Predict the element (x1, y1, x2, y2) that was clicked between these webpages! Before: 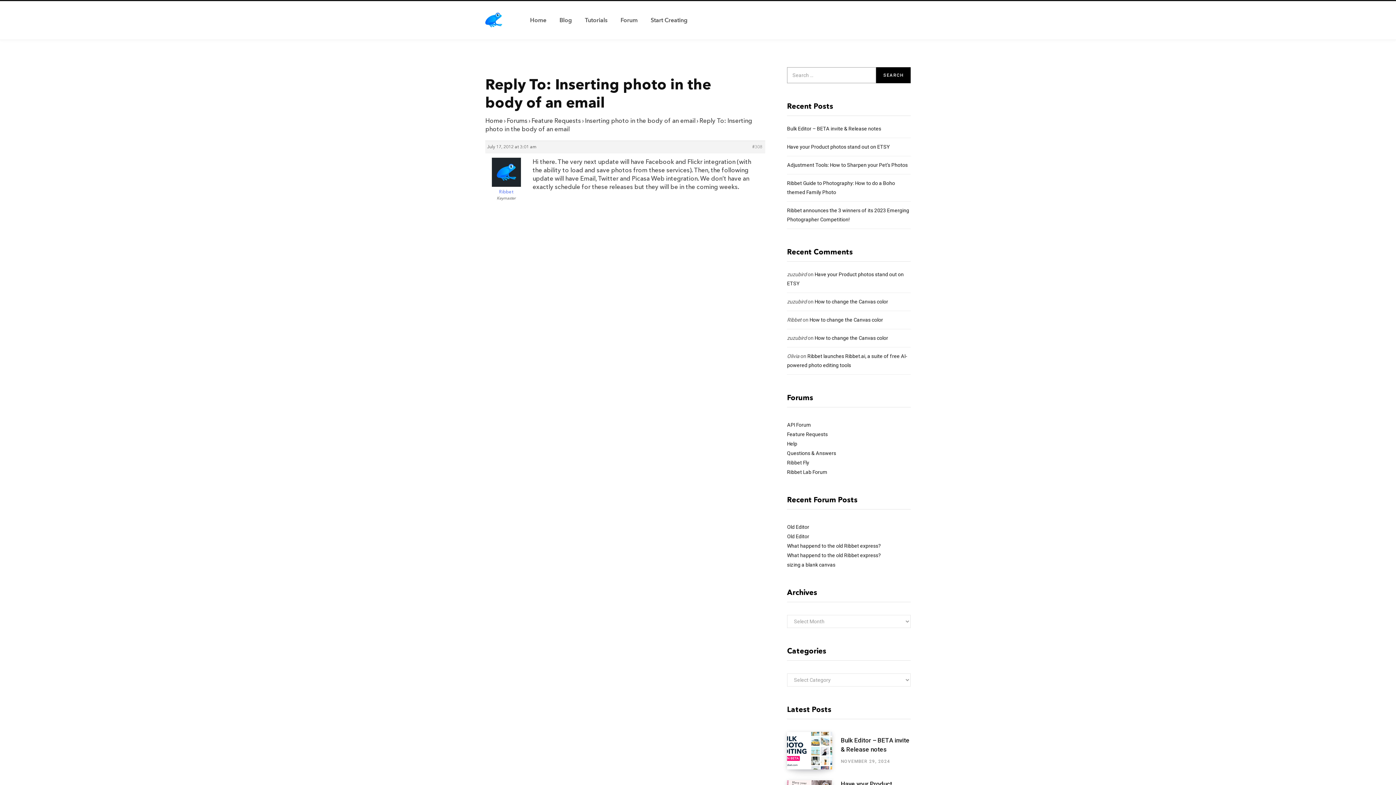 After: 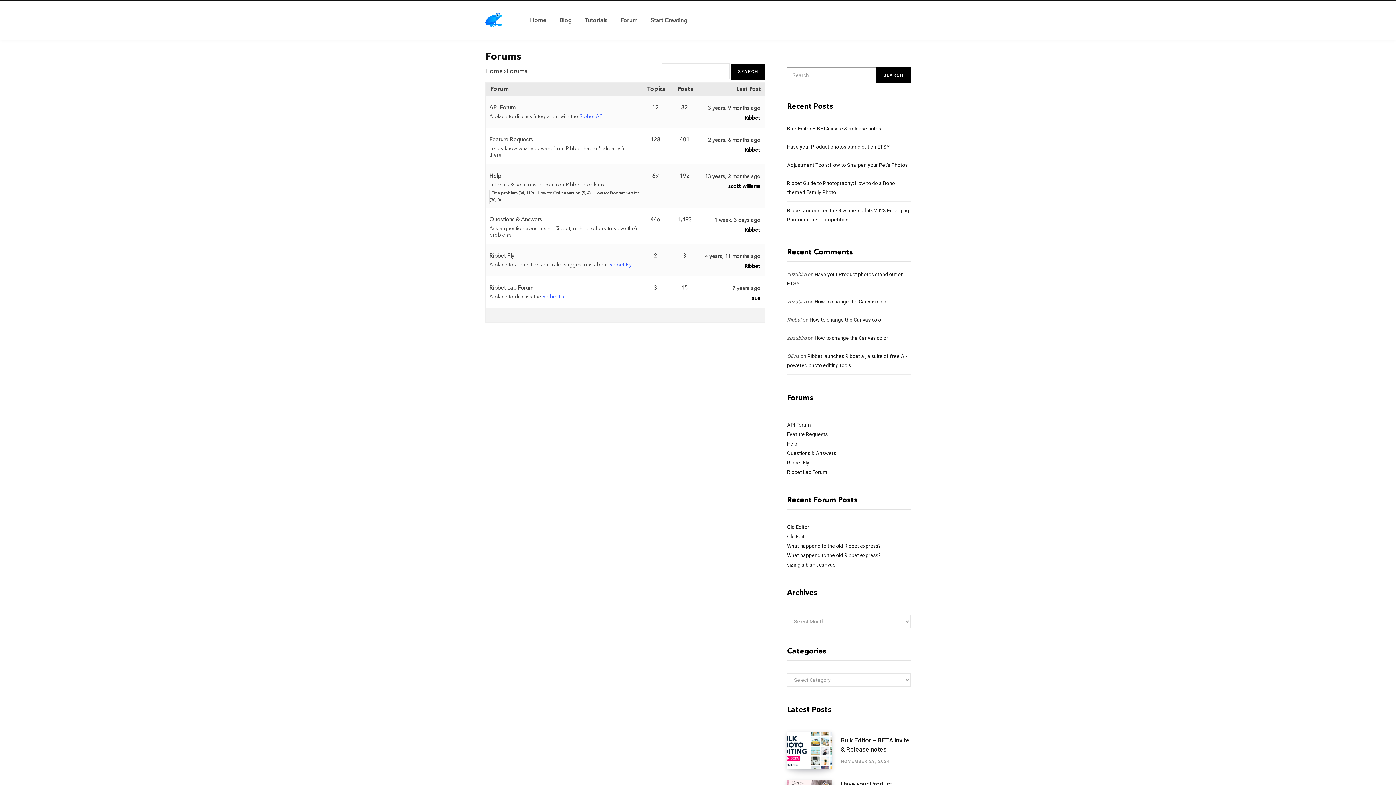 Action: bbox: (506, 116, 527, 125) label: Forums